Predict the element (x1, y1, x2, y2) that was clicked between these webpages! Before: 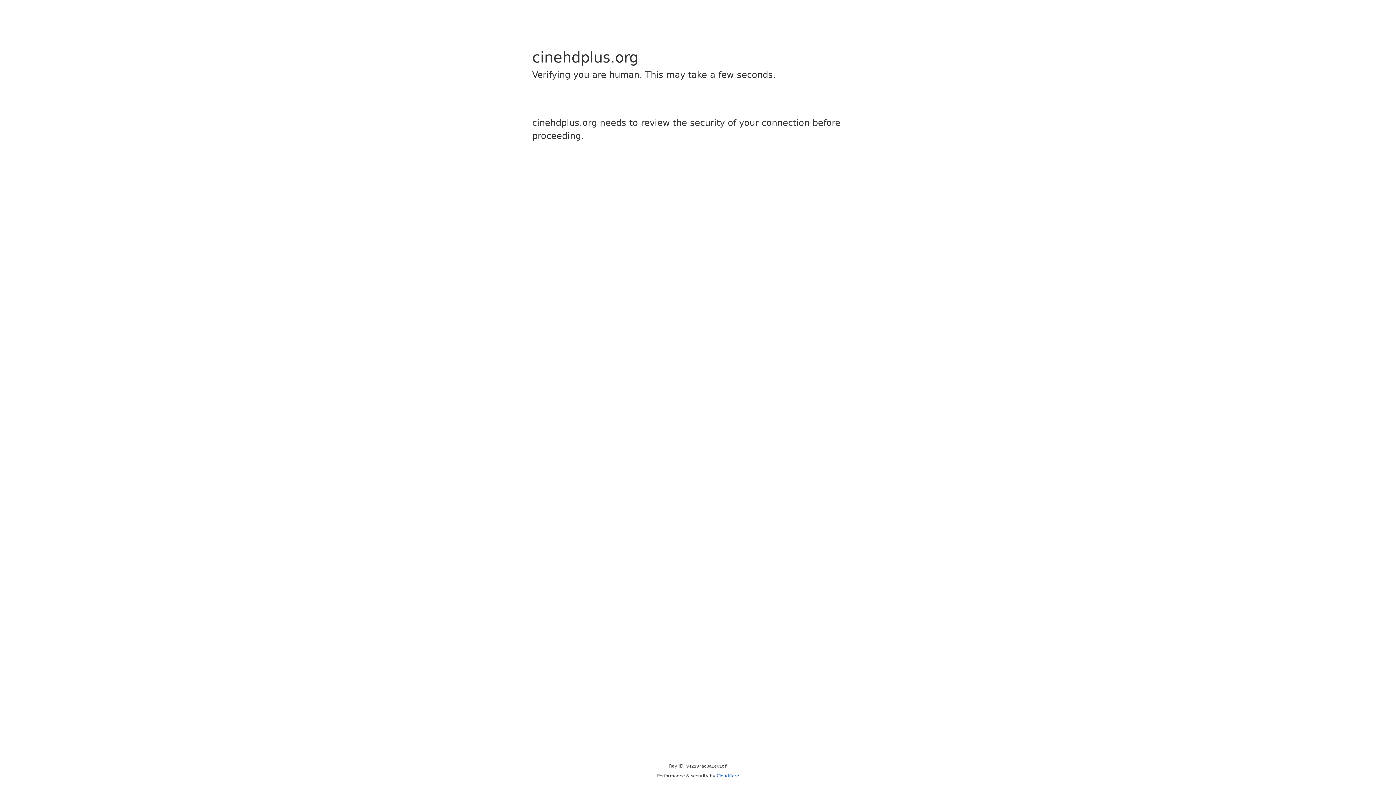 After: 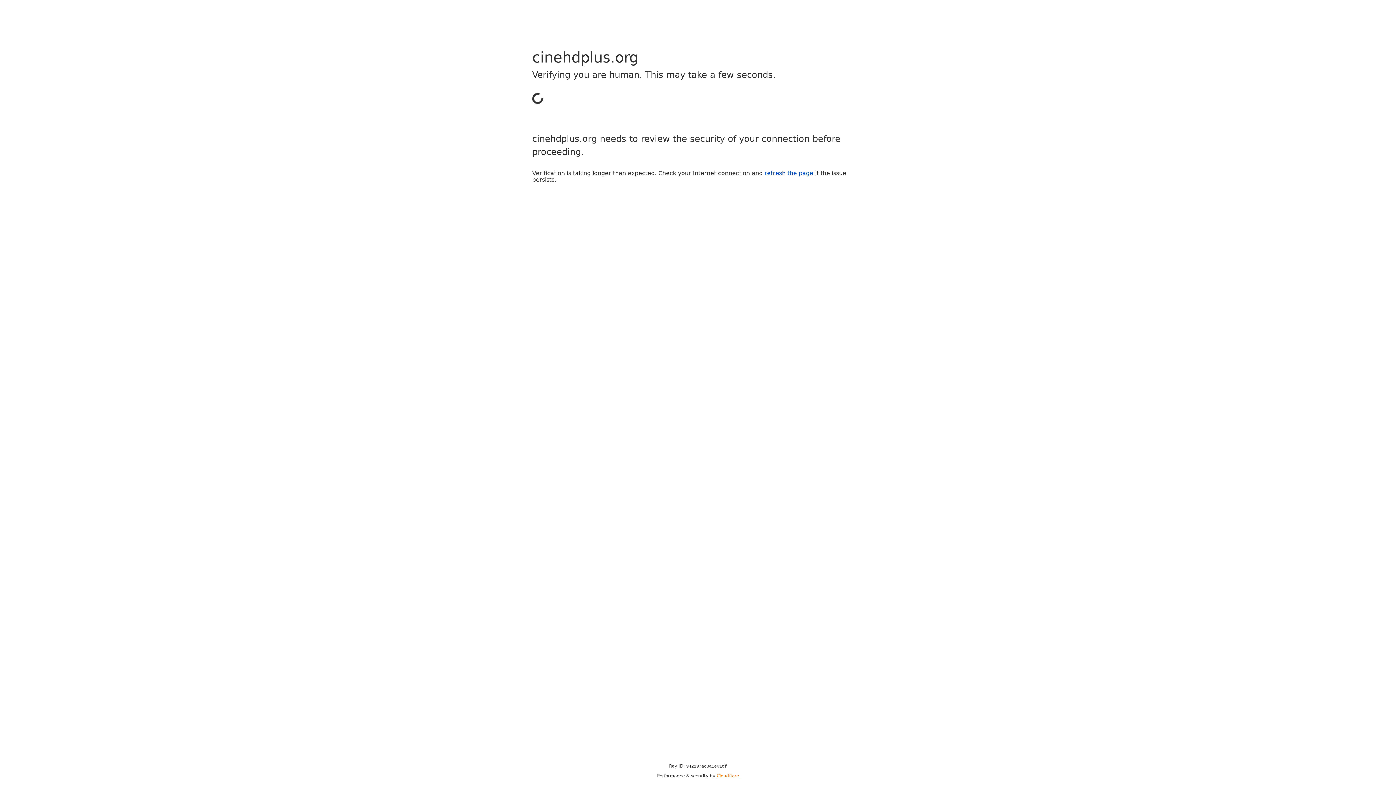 Action: bbox: (716, 773, 739, 778) label: Cloudflare